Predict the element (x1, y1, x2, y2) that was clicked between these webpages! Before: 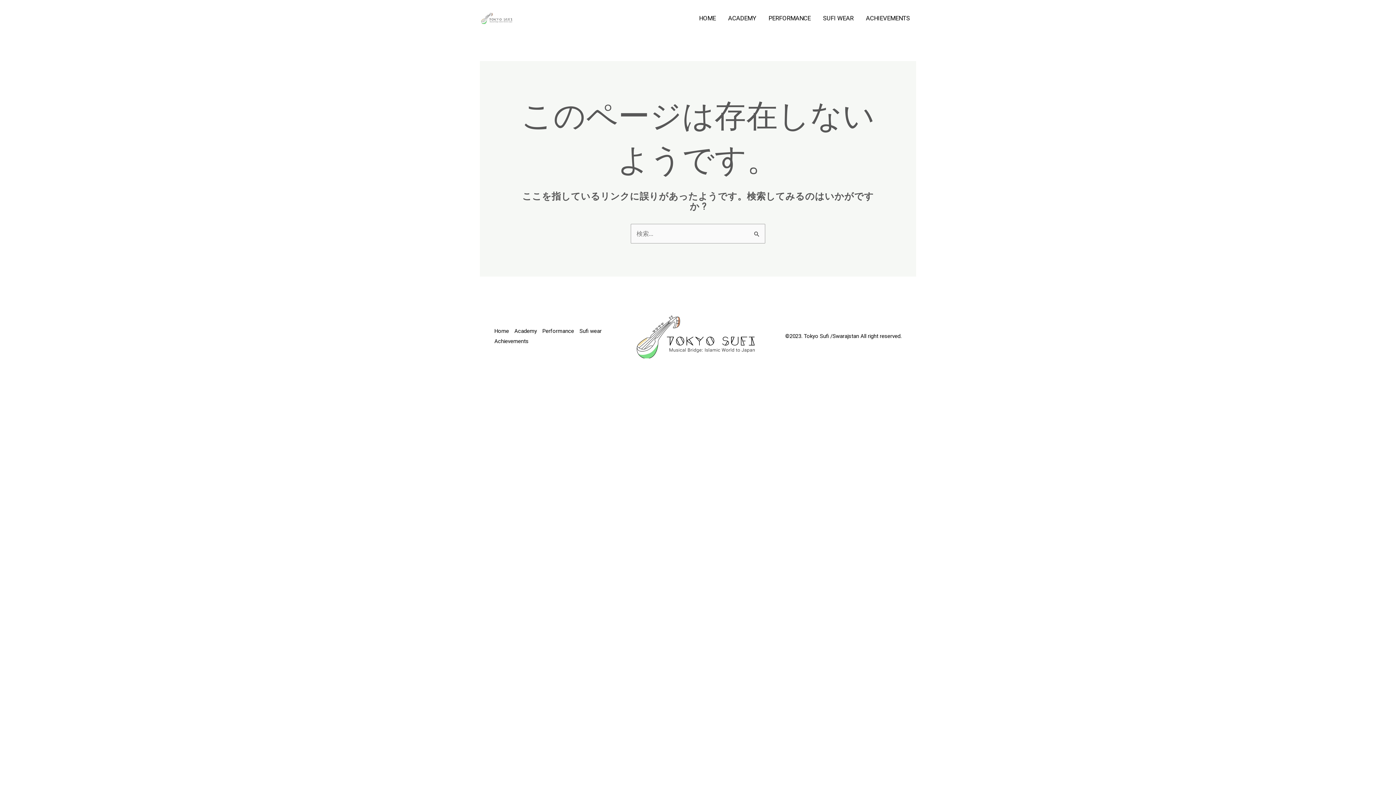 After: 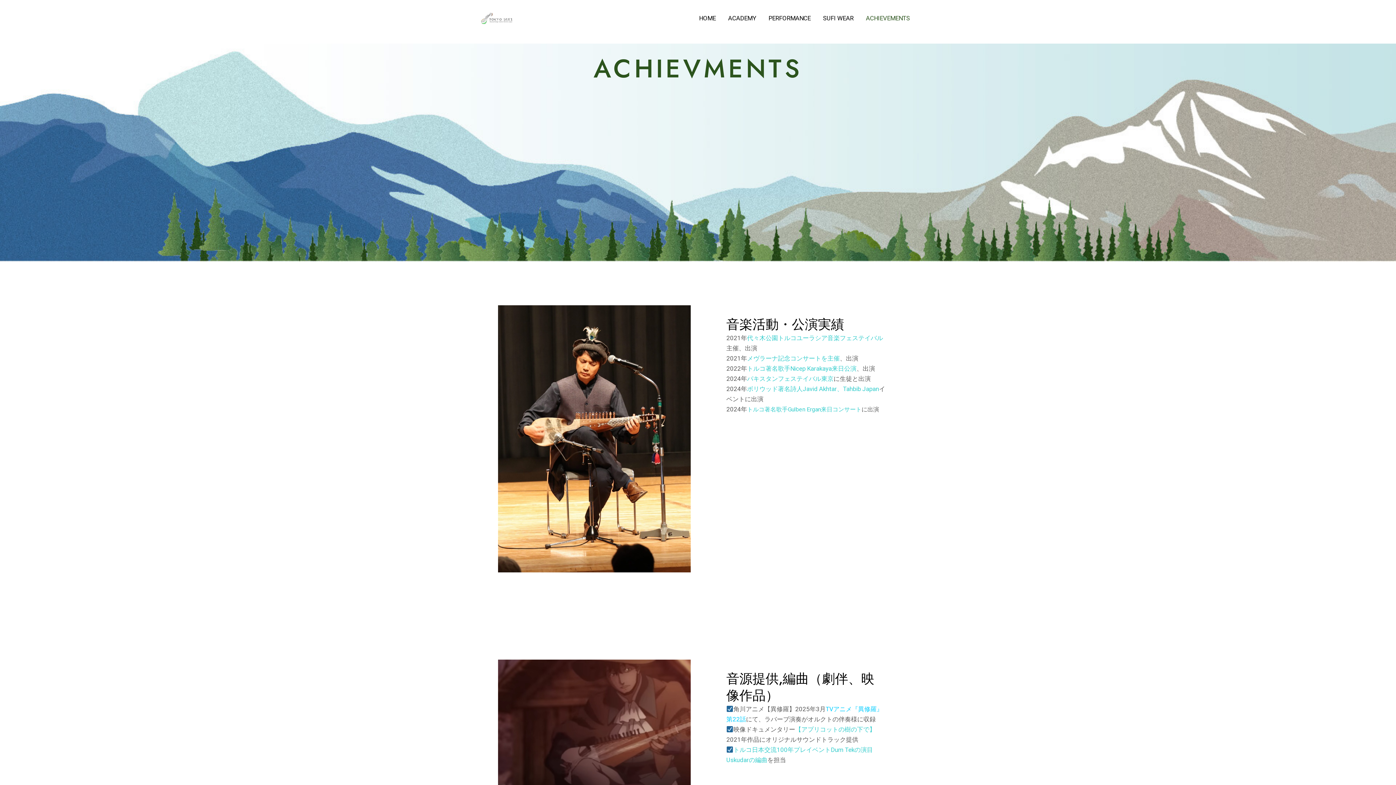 Action: label: Achievements bbox: (494, 336, 534, 346)